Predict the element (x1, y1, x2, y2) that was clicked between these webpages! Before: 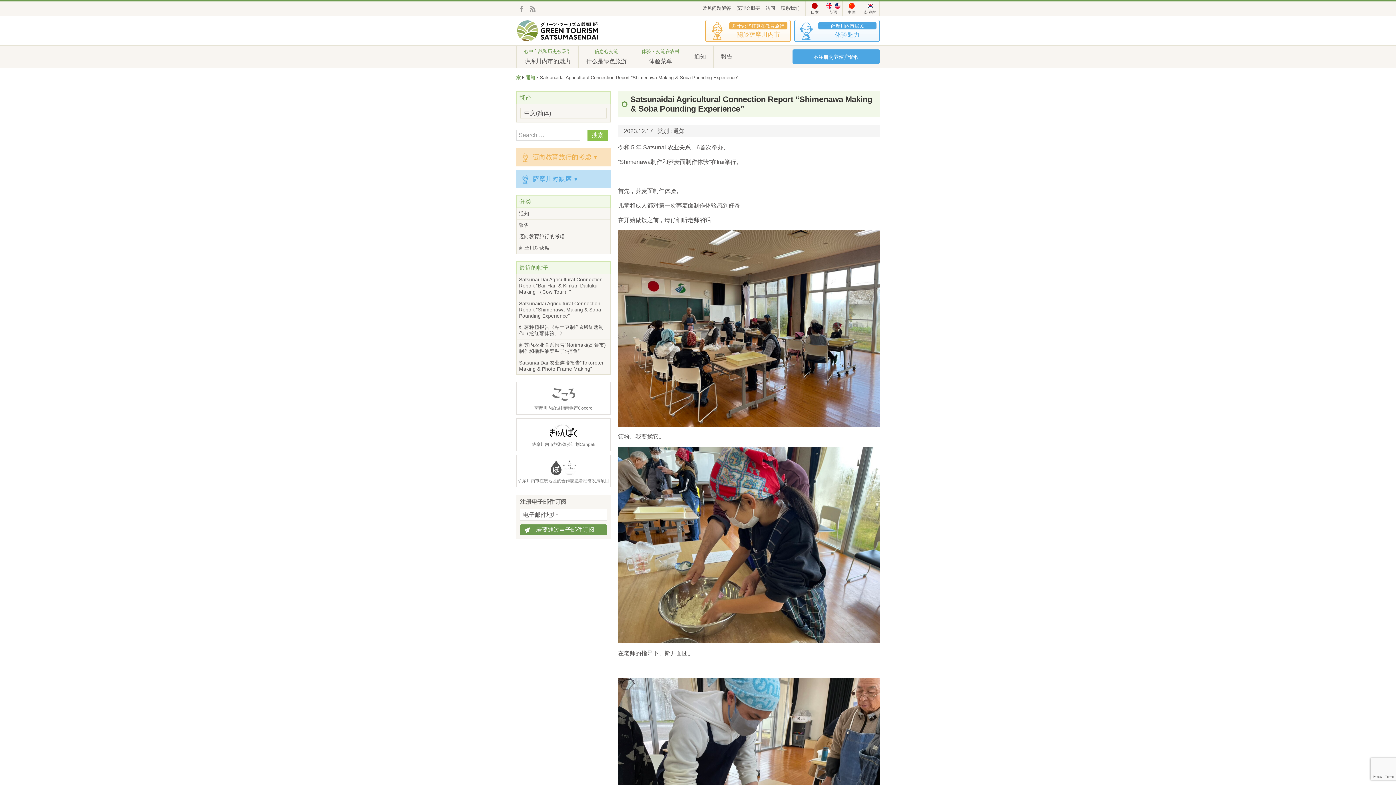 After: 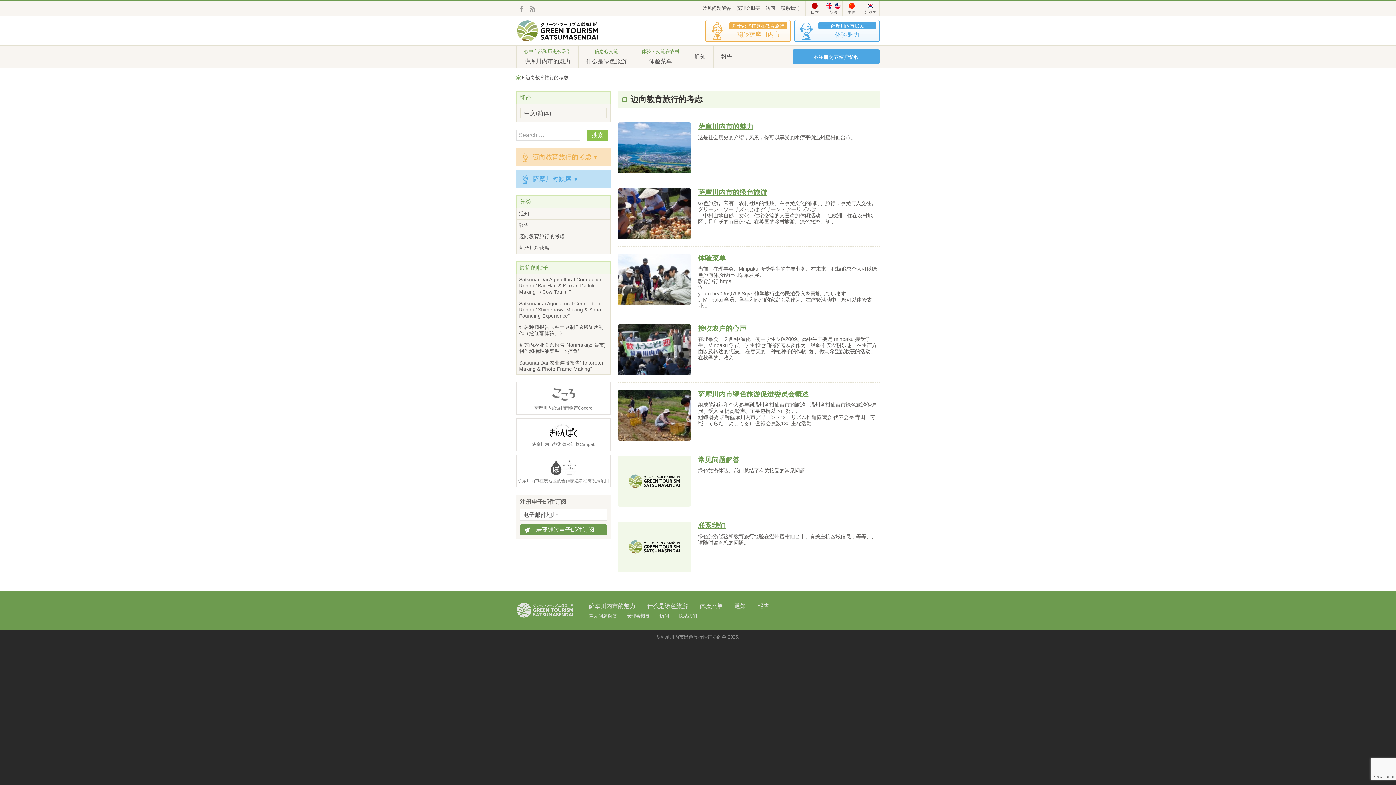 Action: bbox: (516, 231, 610, 242) label: 迈向教育旅行的考虑